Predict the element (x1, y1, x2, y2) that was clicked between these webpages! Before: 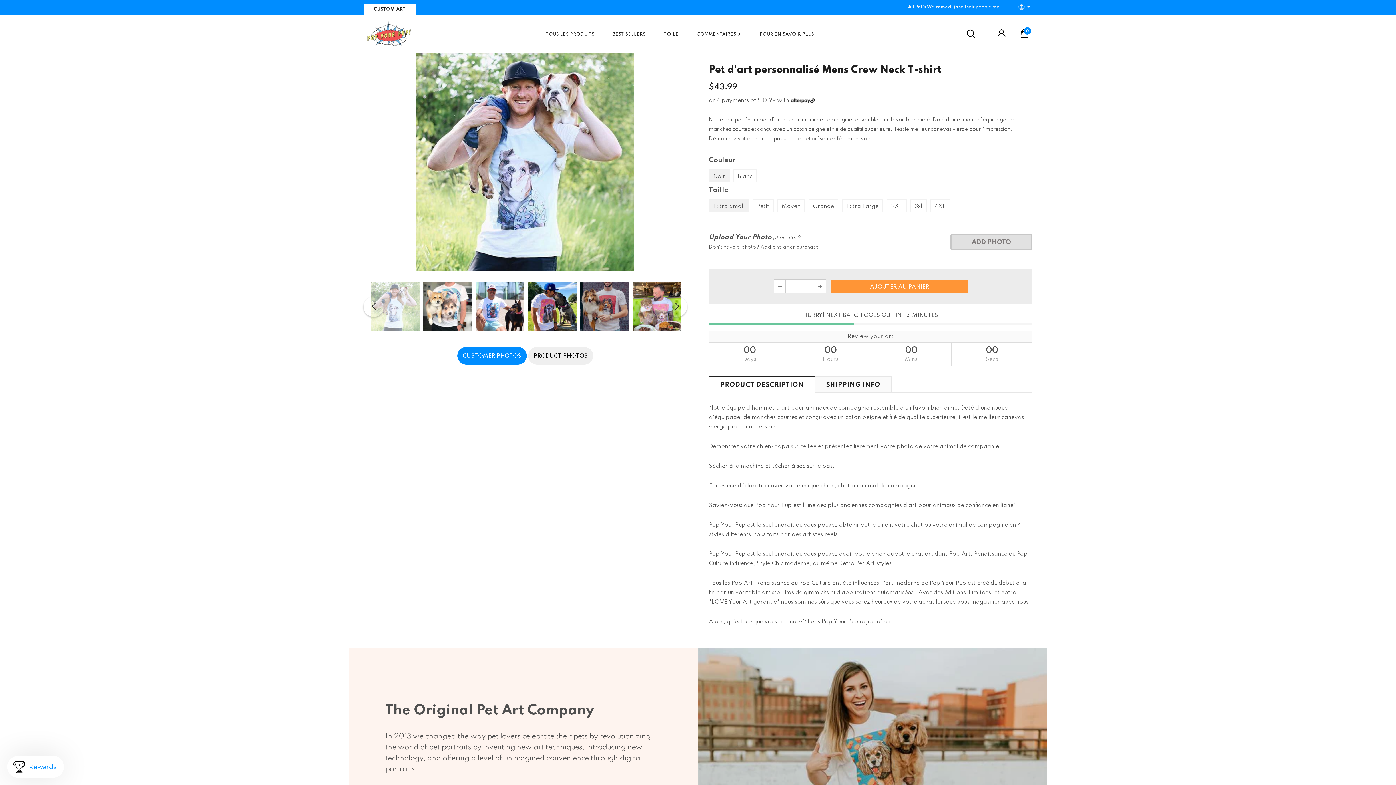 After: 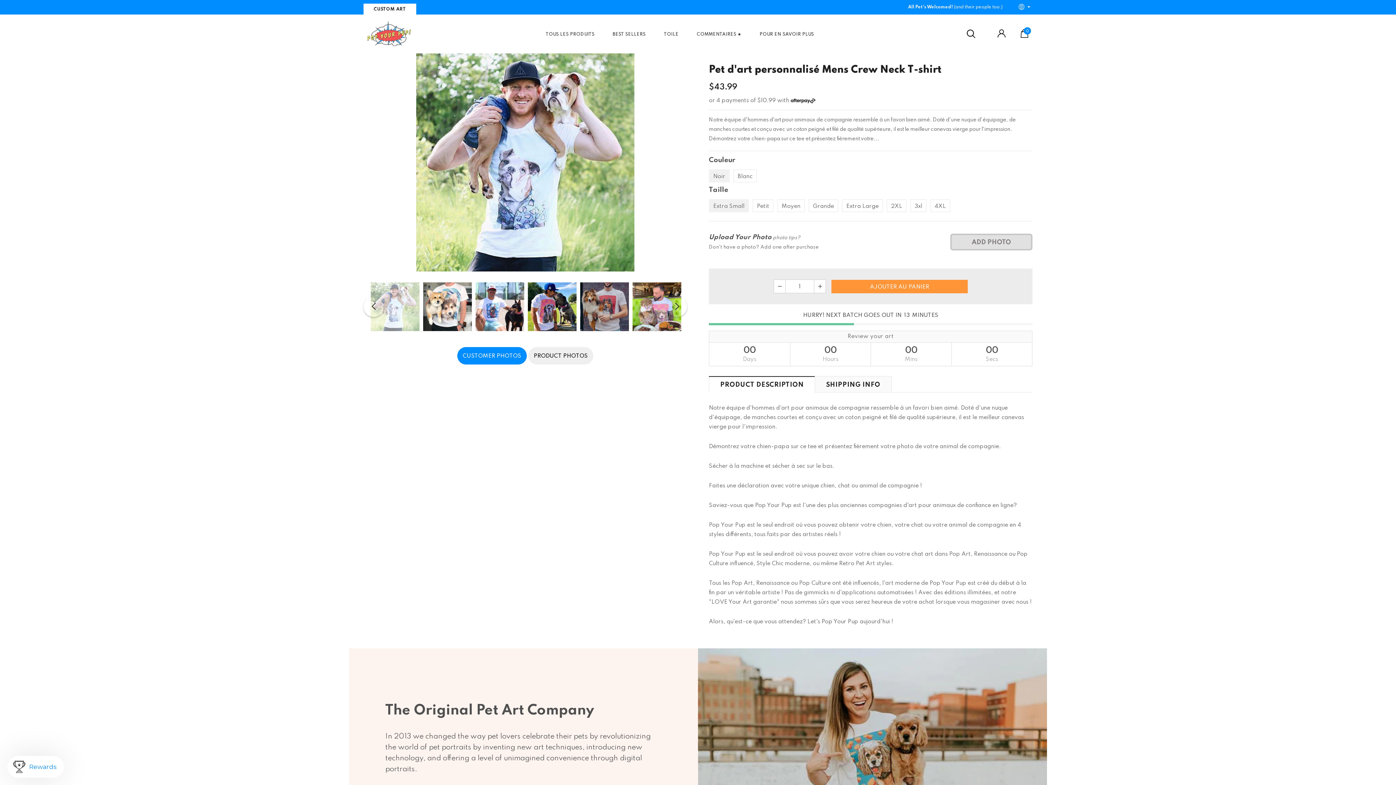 Action: bbox: (457, 347, 526, 364) label: CUSTOMER PHOTOS